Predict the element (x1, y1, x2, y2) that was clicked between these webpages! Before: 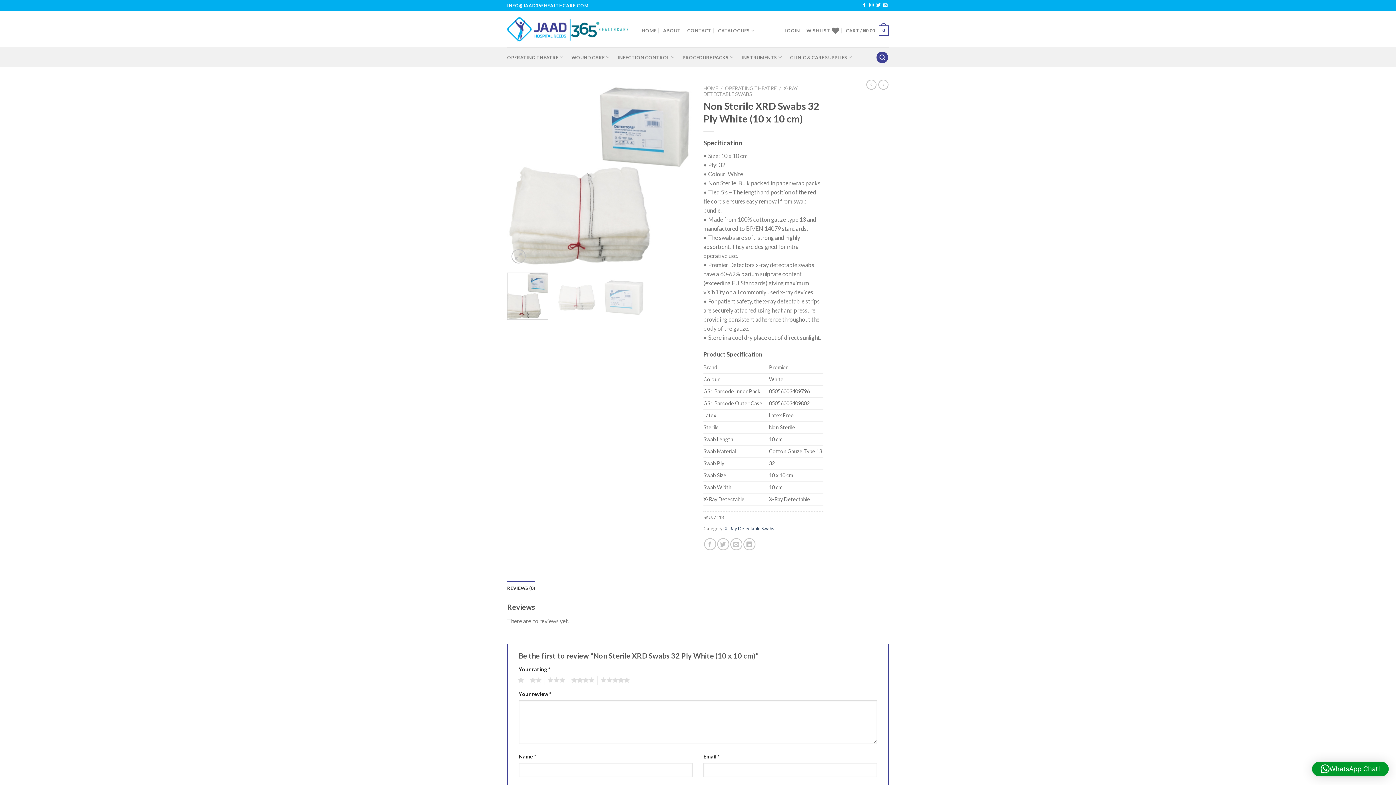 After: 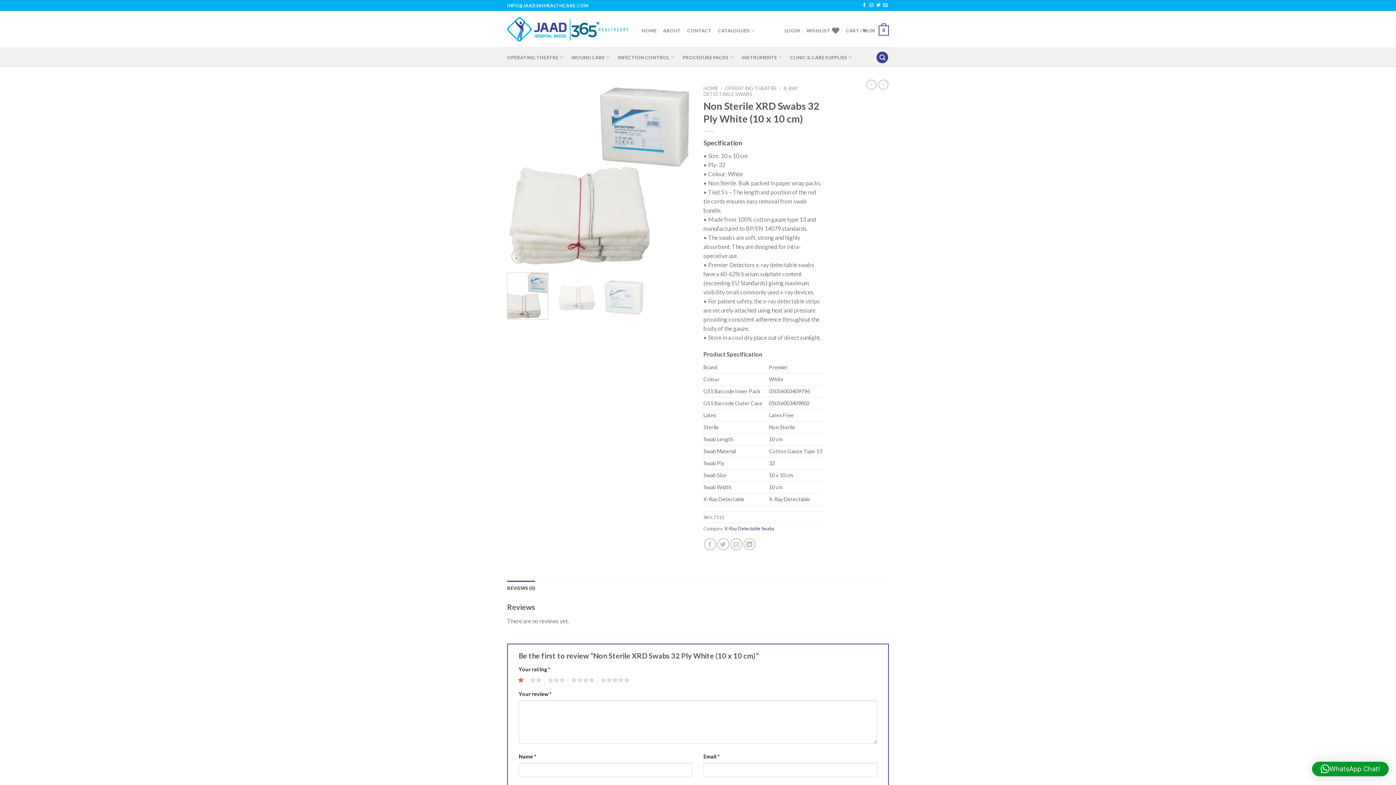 Action: label: 1 bbox: (515, 676, 524, 685)